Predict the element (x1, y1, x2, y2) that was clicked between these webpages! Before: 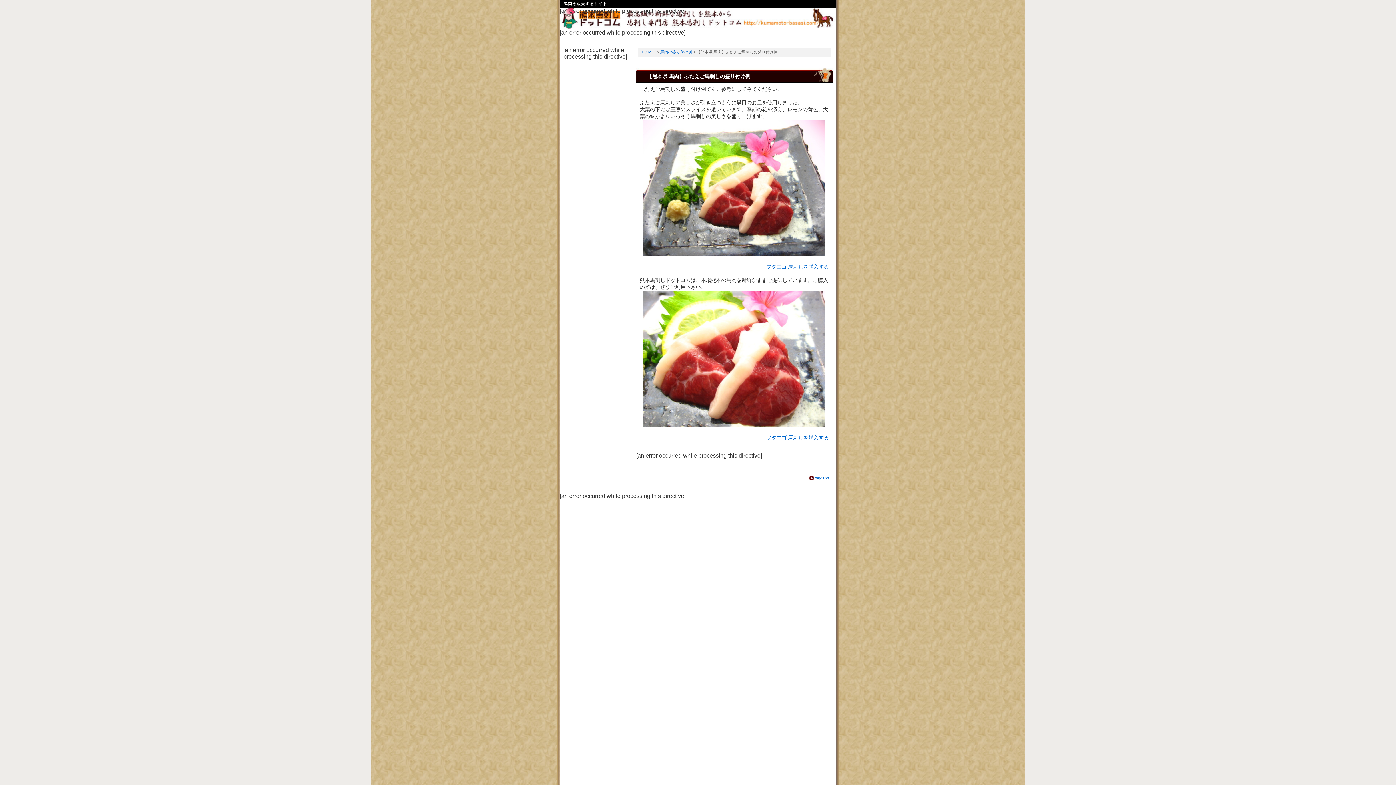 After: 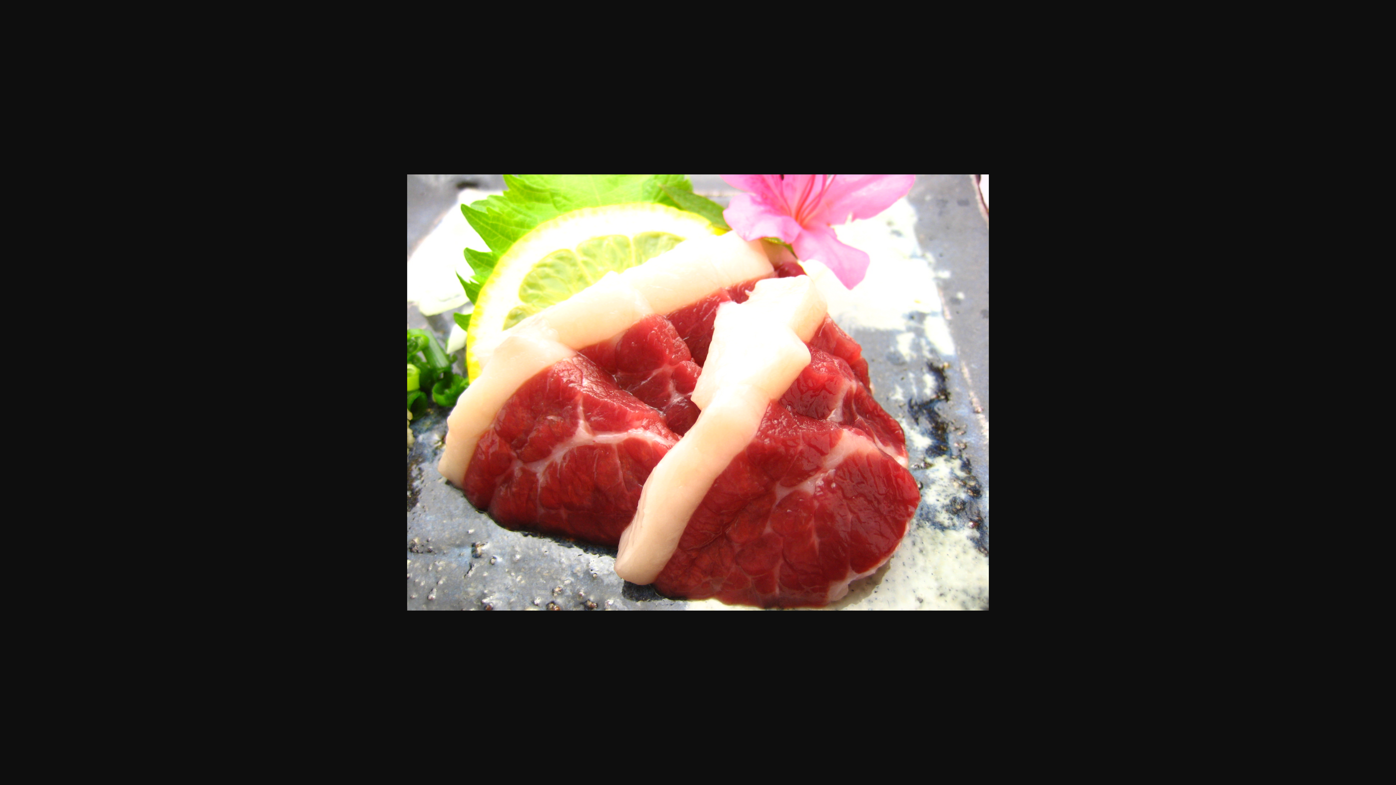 Action: bbox: (640, 290, 829, 427)